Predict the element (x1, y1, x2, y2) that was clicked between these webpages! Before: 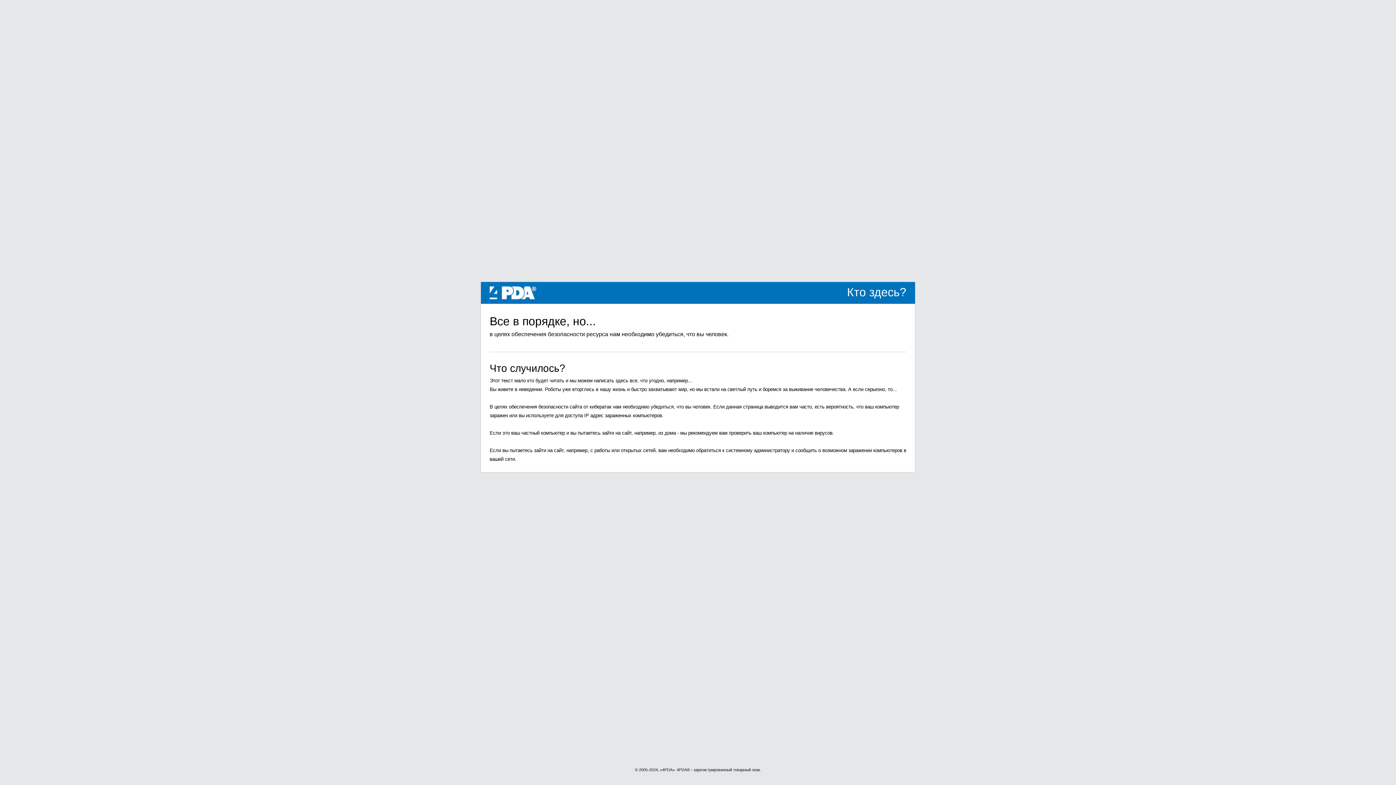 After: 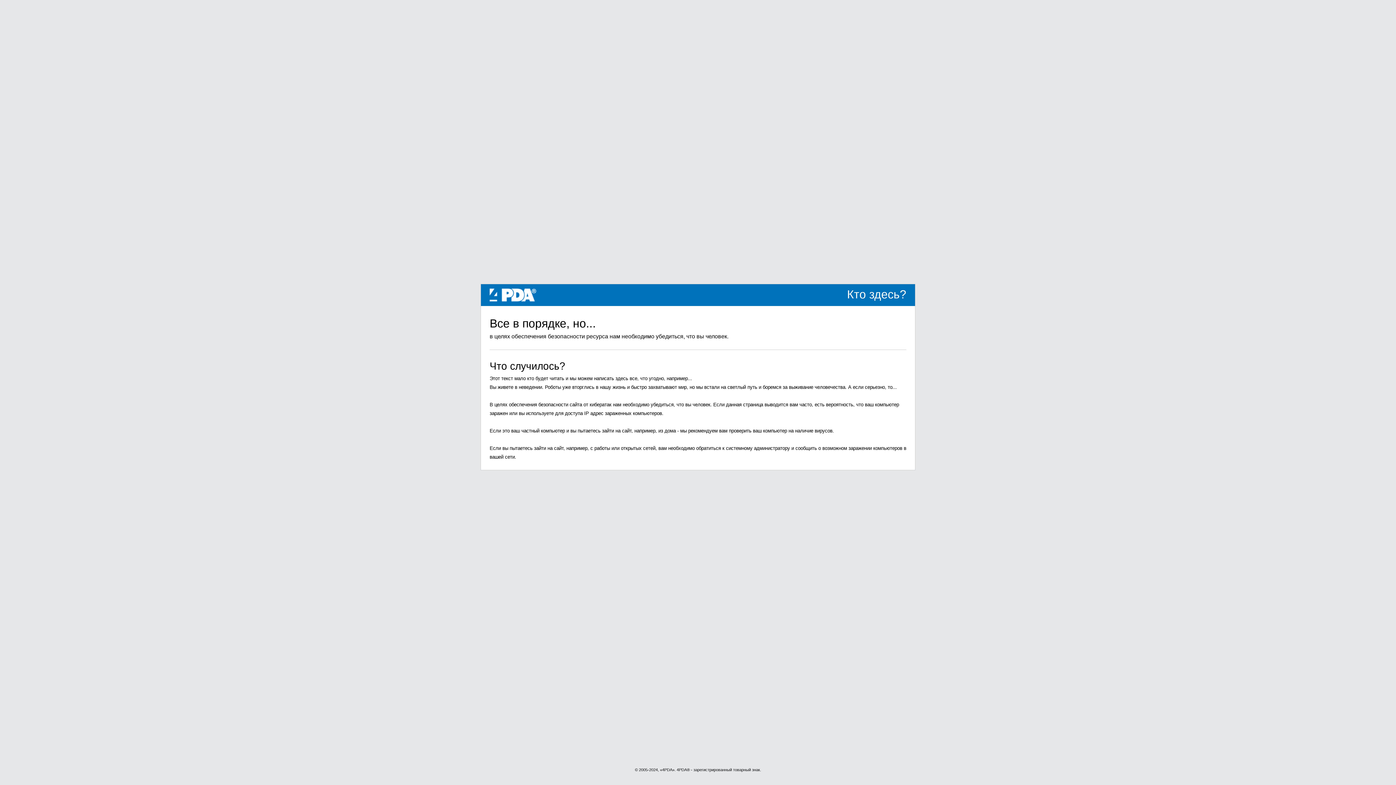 Action: bbox: (489, 289, 536, 295) label: 4PDA